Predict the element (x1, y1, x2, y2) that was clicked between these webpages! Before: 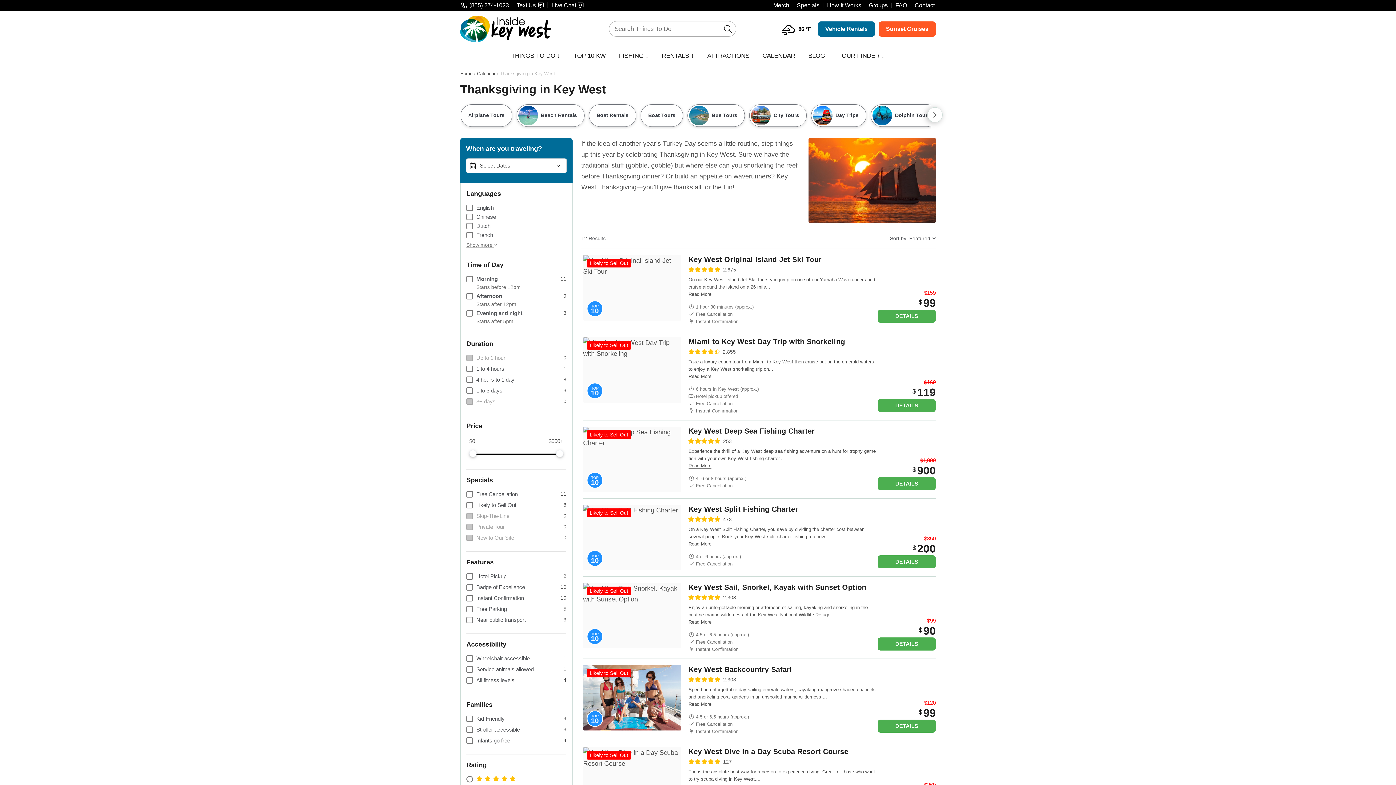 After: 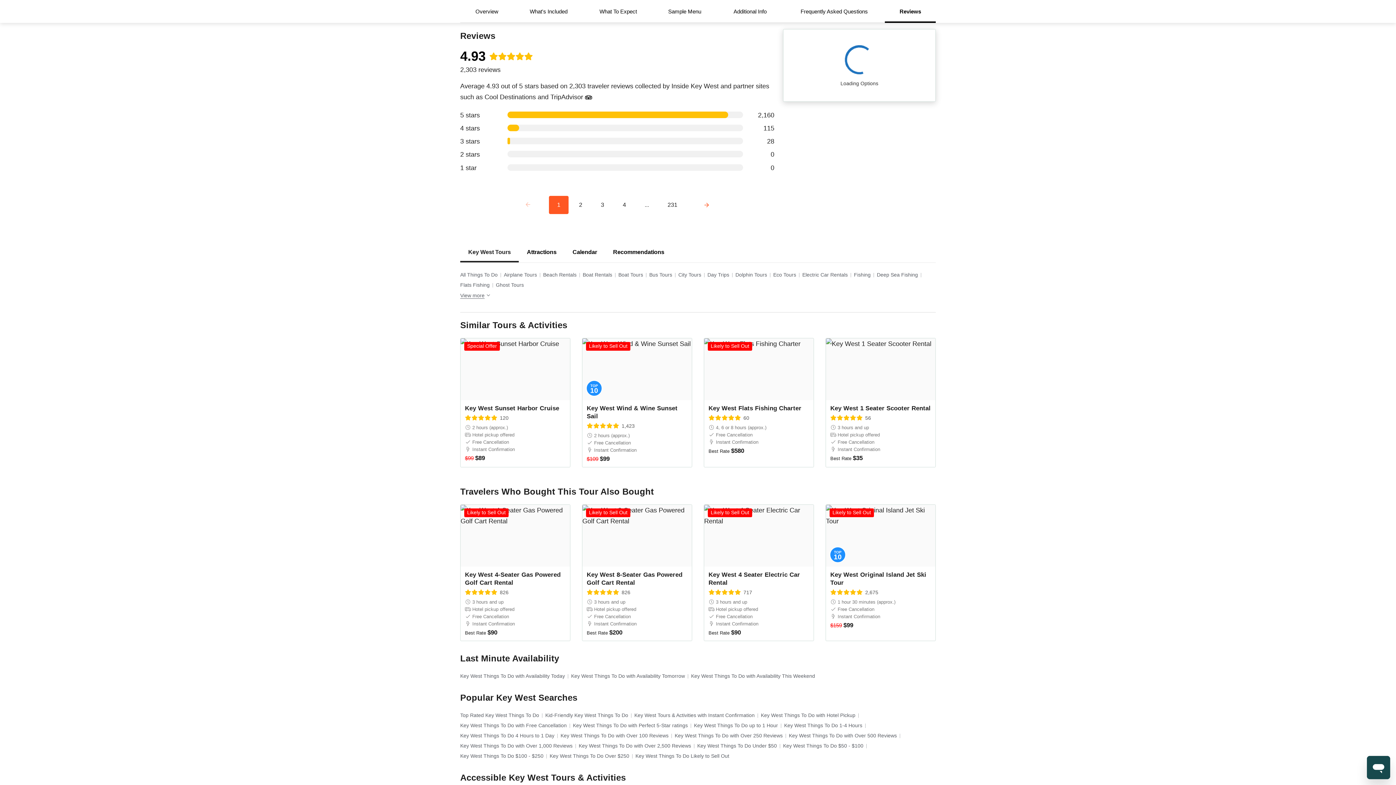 Action: label: 2,303 bbox: (723, 594, 736, 600)